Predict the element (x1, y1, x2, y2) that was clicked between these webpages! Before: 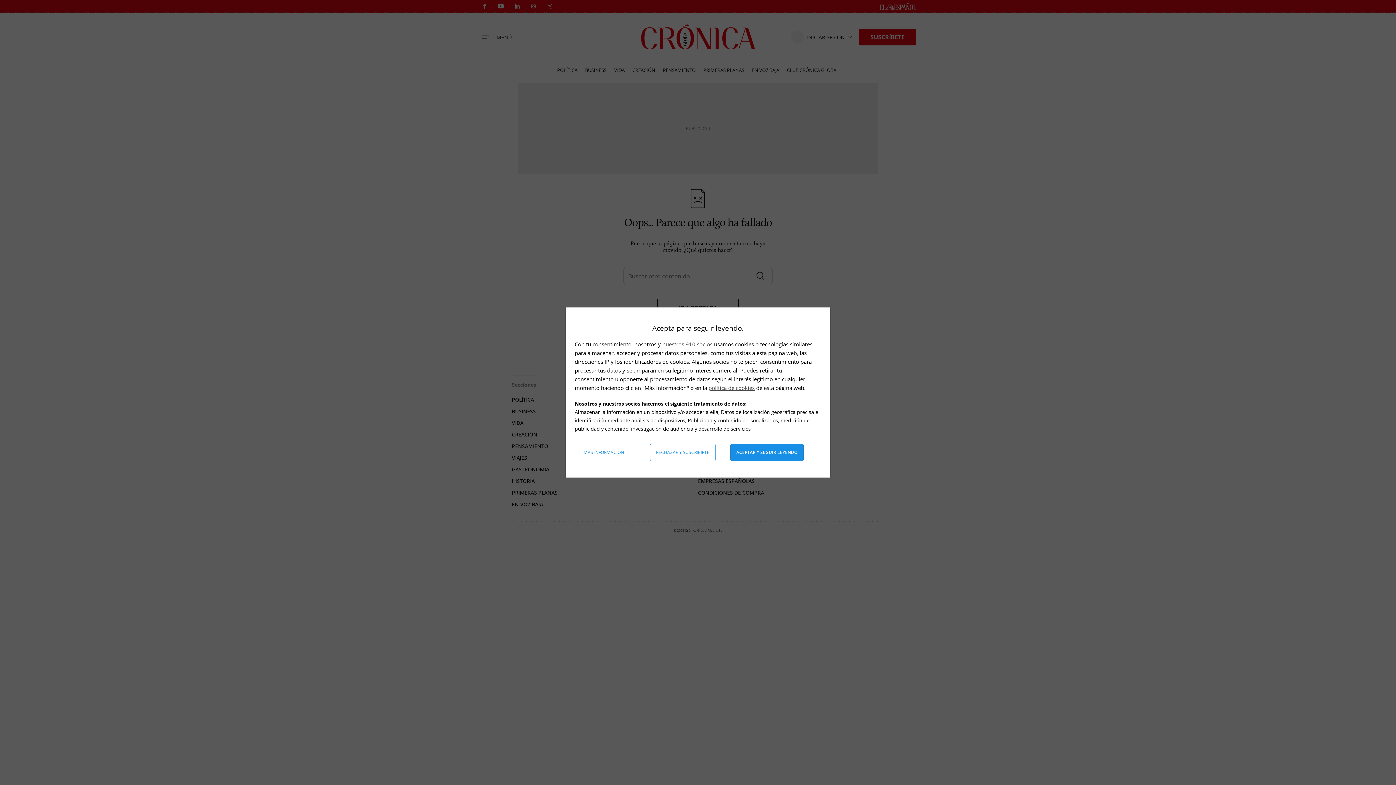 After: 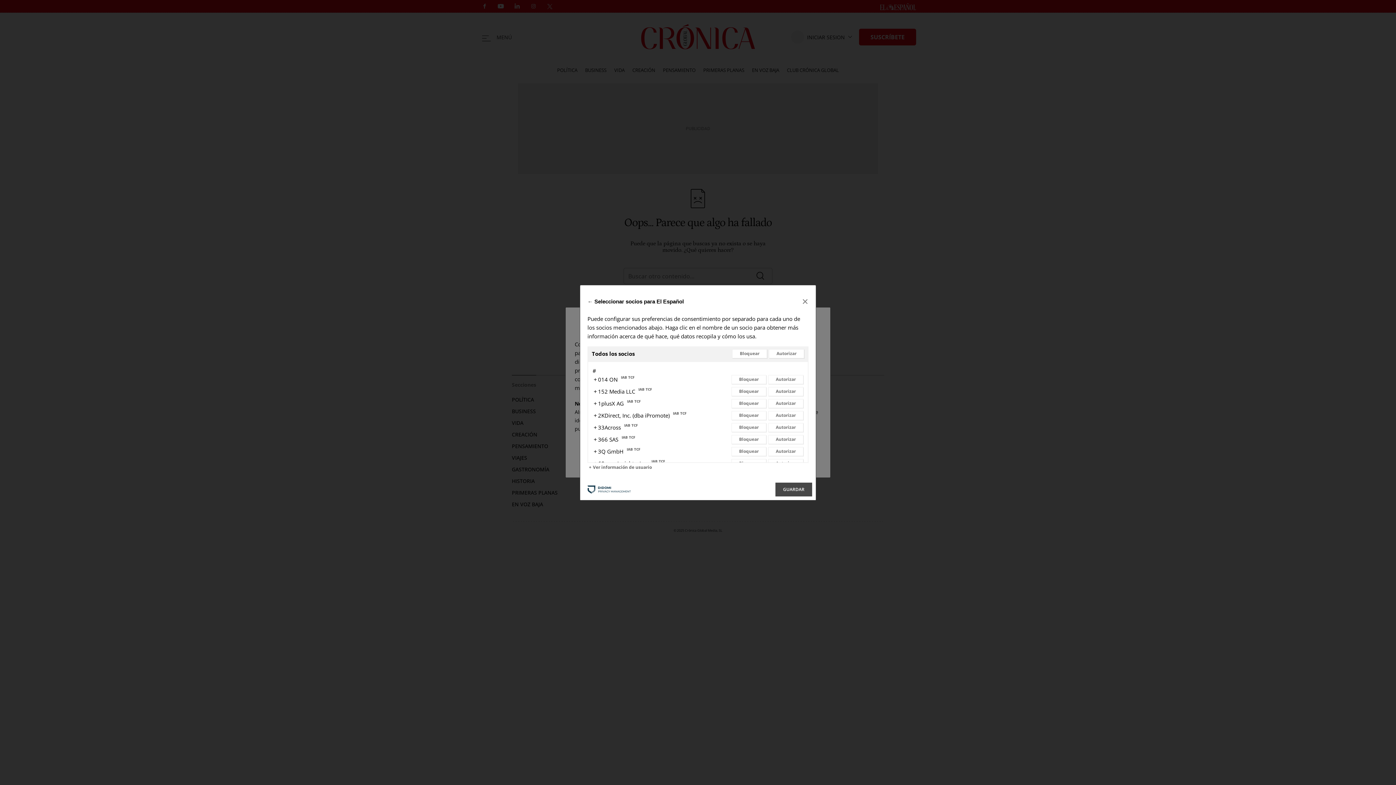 Action: bbox: (662, 340, 712, 348) label: nuestros 910 socios